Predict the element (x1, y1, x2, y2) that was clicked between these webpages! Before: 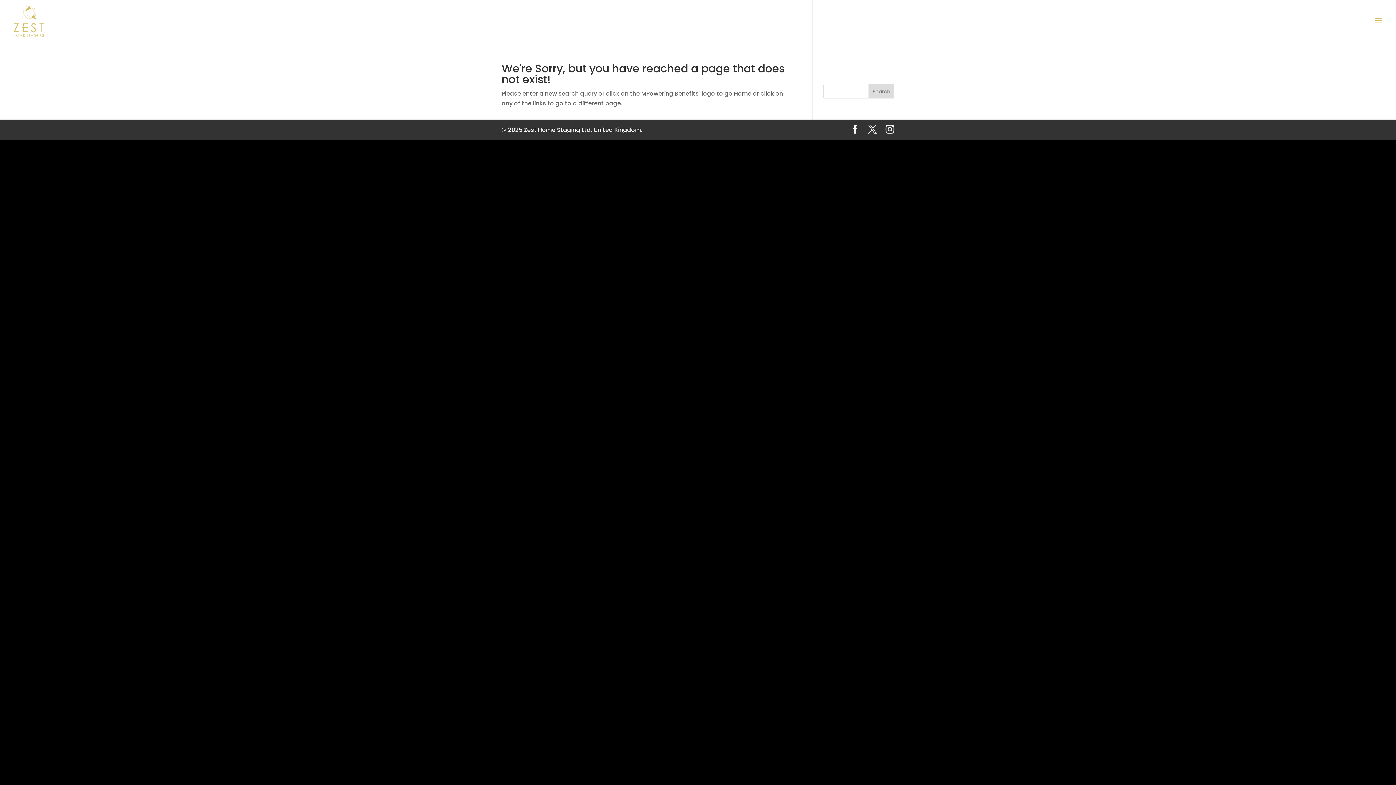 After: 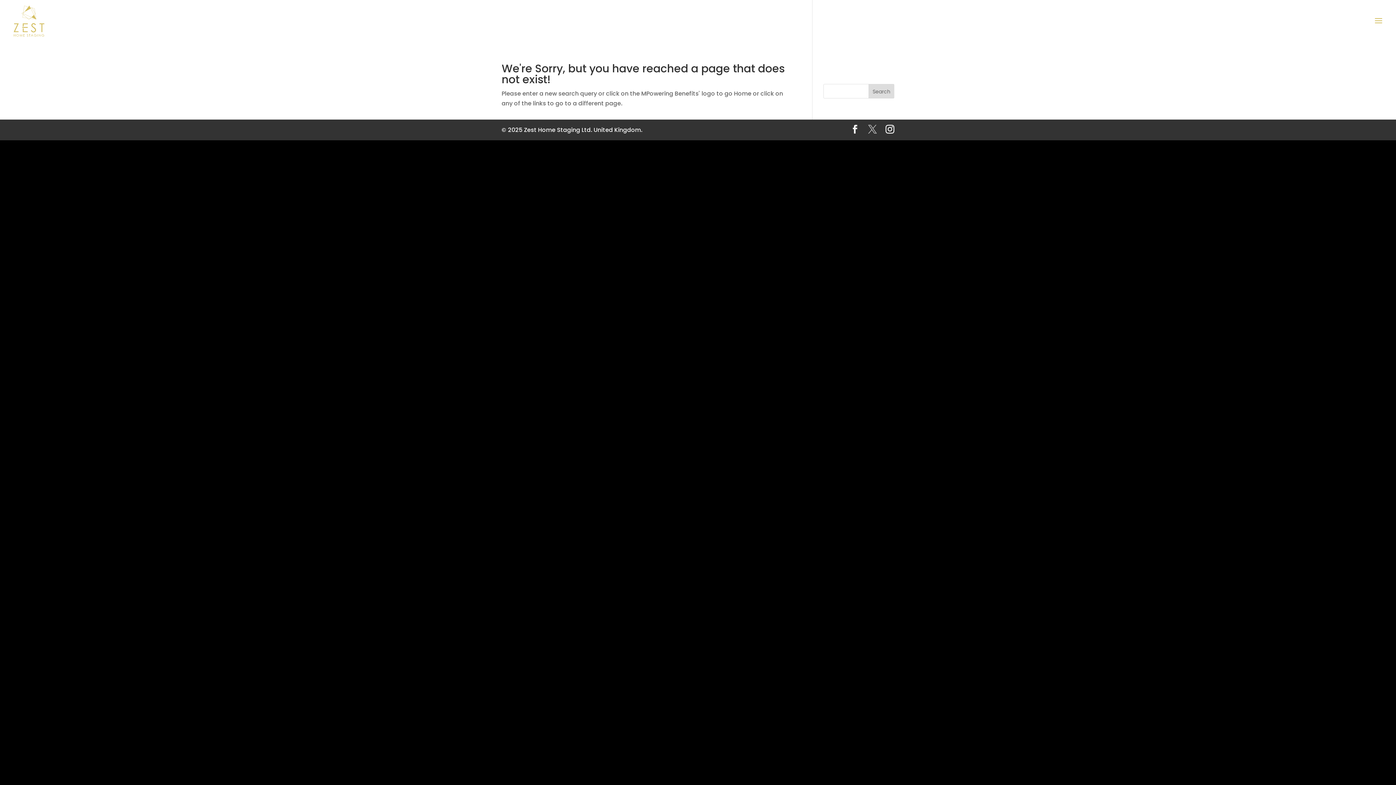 Action: bbox: (868, 125, 877, 134)